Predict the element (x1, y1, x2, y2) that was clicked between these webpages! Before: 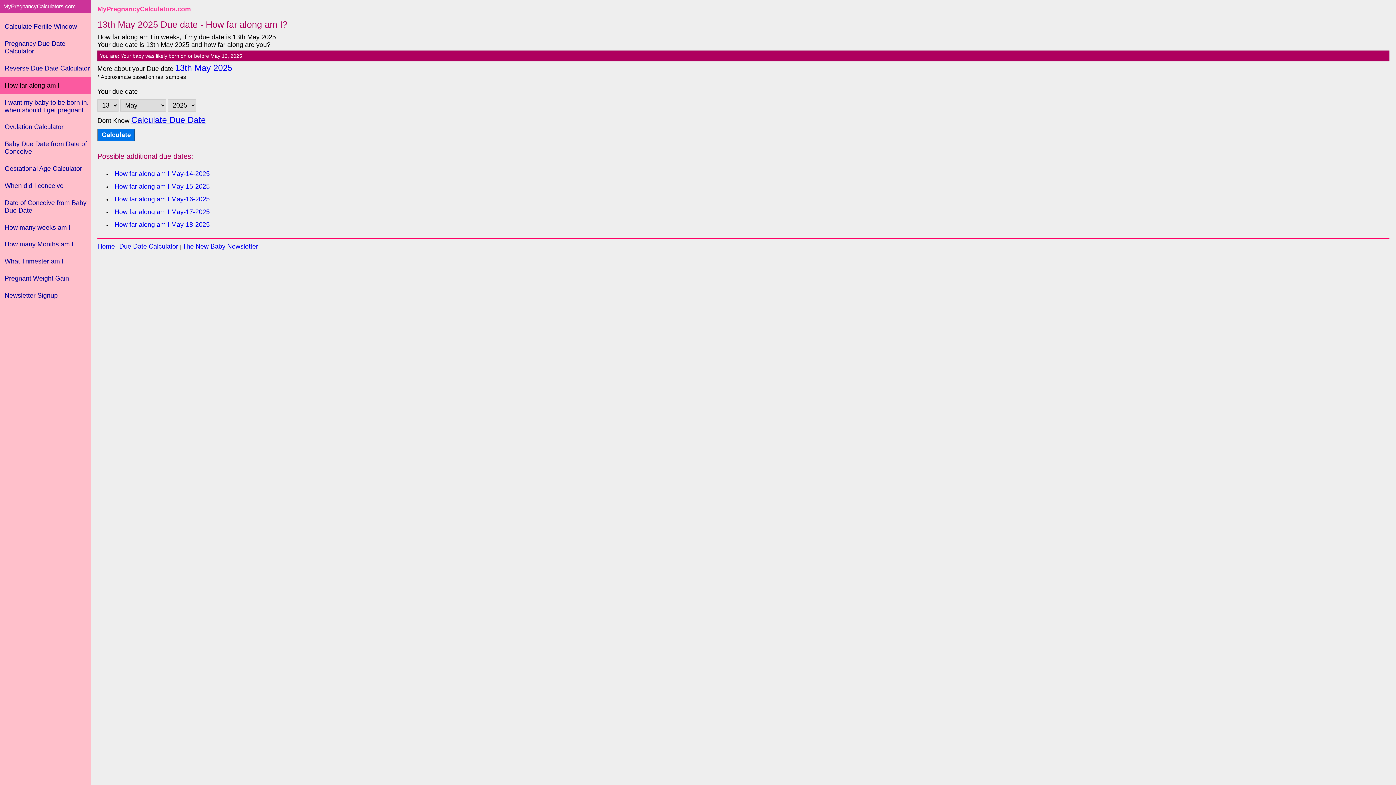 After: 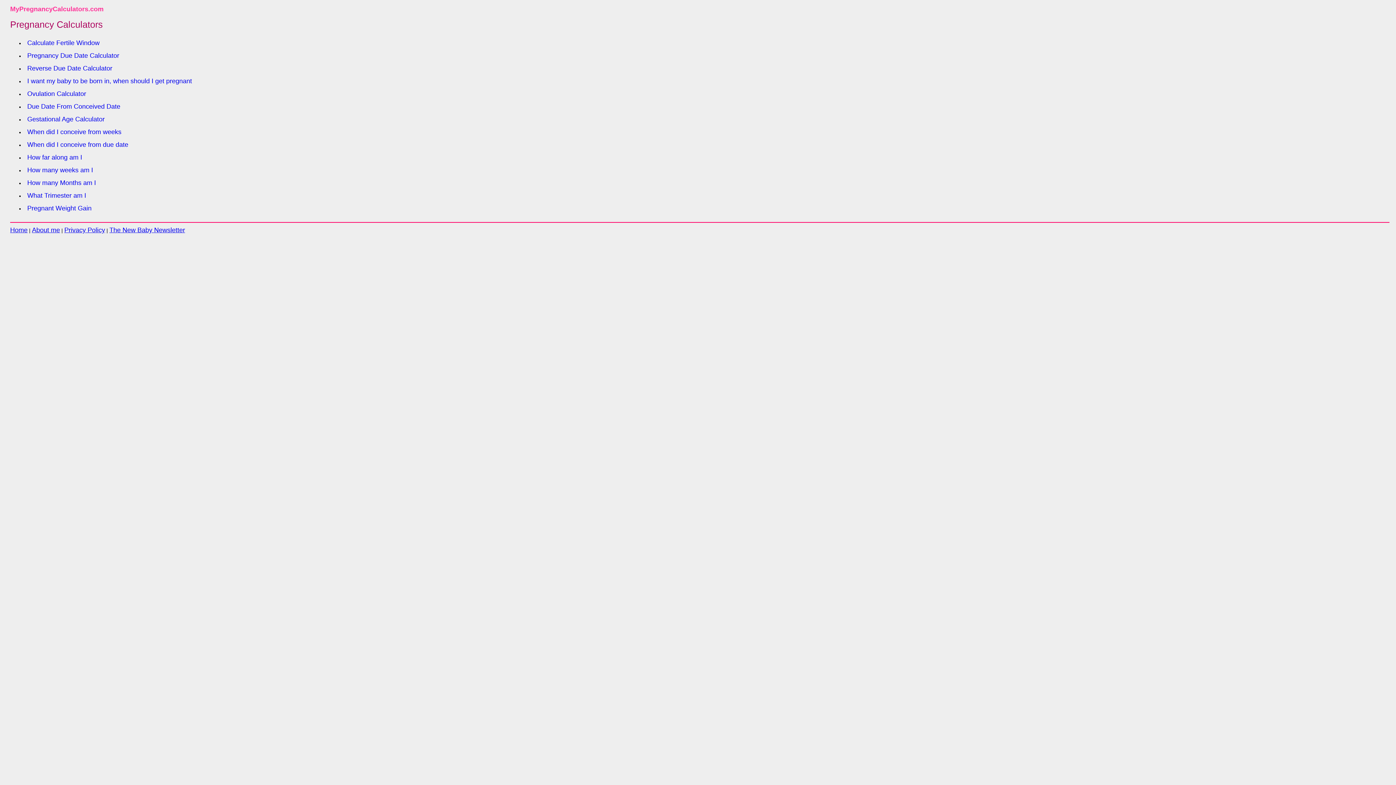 Action: label: MyPregnancyCalculators.com bbox: (0, 0, 90, 13)